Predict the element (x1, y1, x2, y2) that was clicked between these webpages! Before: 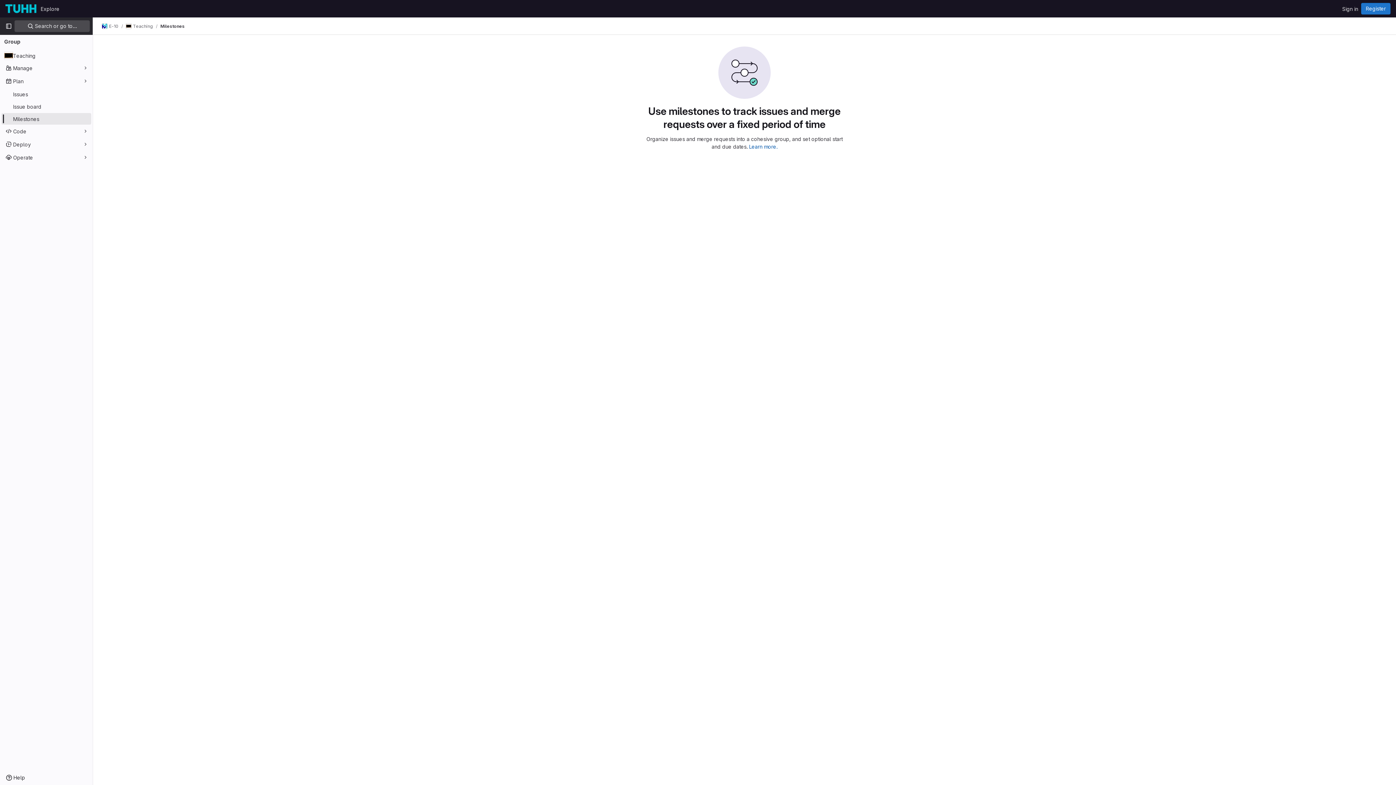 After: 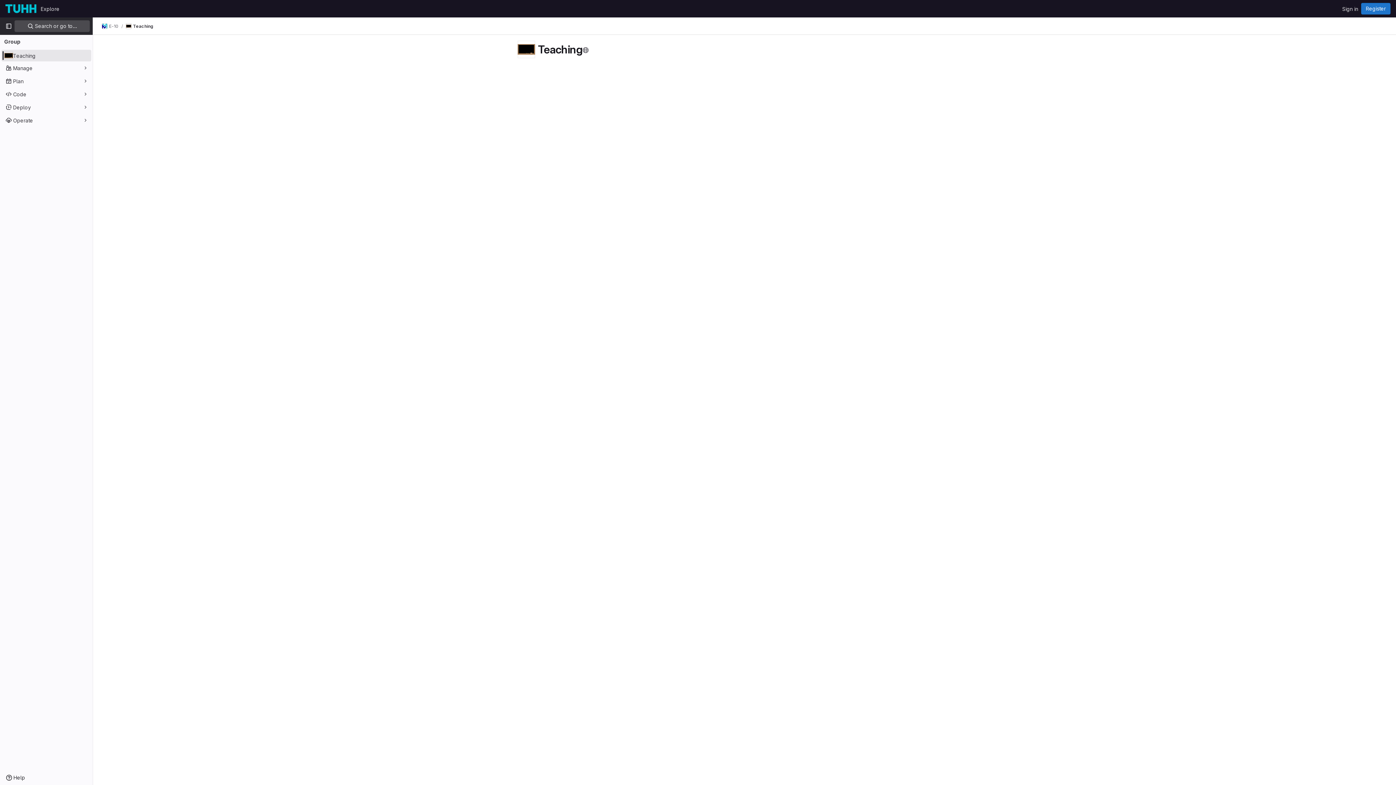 Action: label: Teaching bbox: (1, 49, 91, 61)